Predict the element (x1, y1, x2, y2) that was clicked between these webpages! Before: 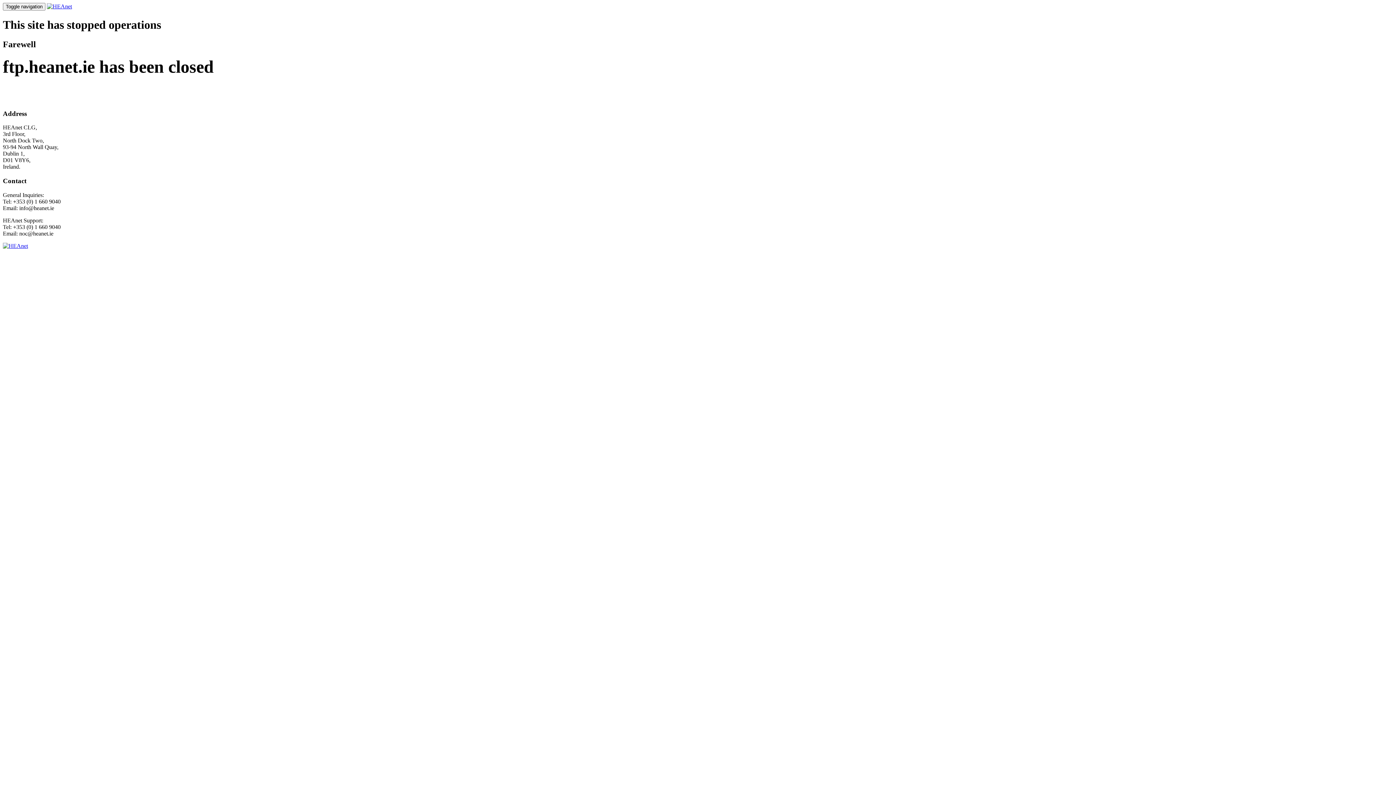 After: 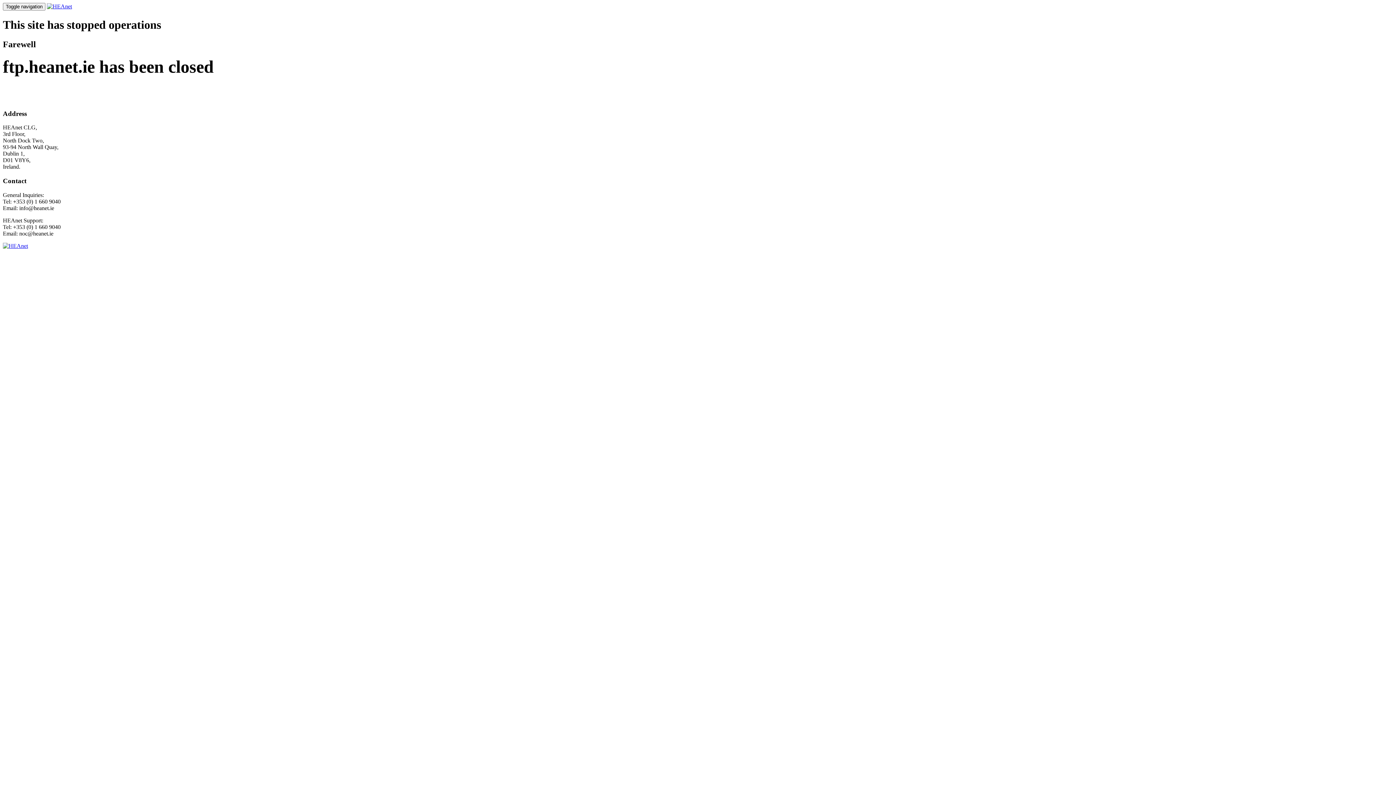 Action: bbox: (2, 242, 28, 248)